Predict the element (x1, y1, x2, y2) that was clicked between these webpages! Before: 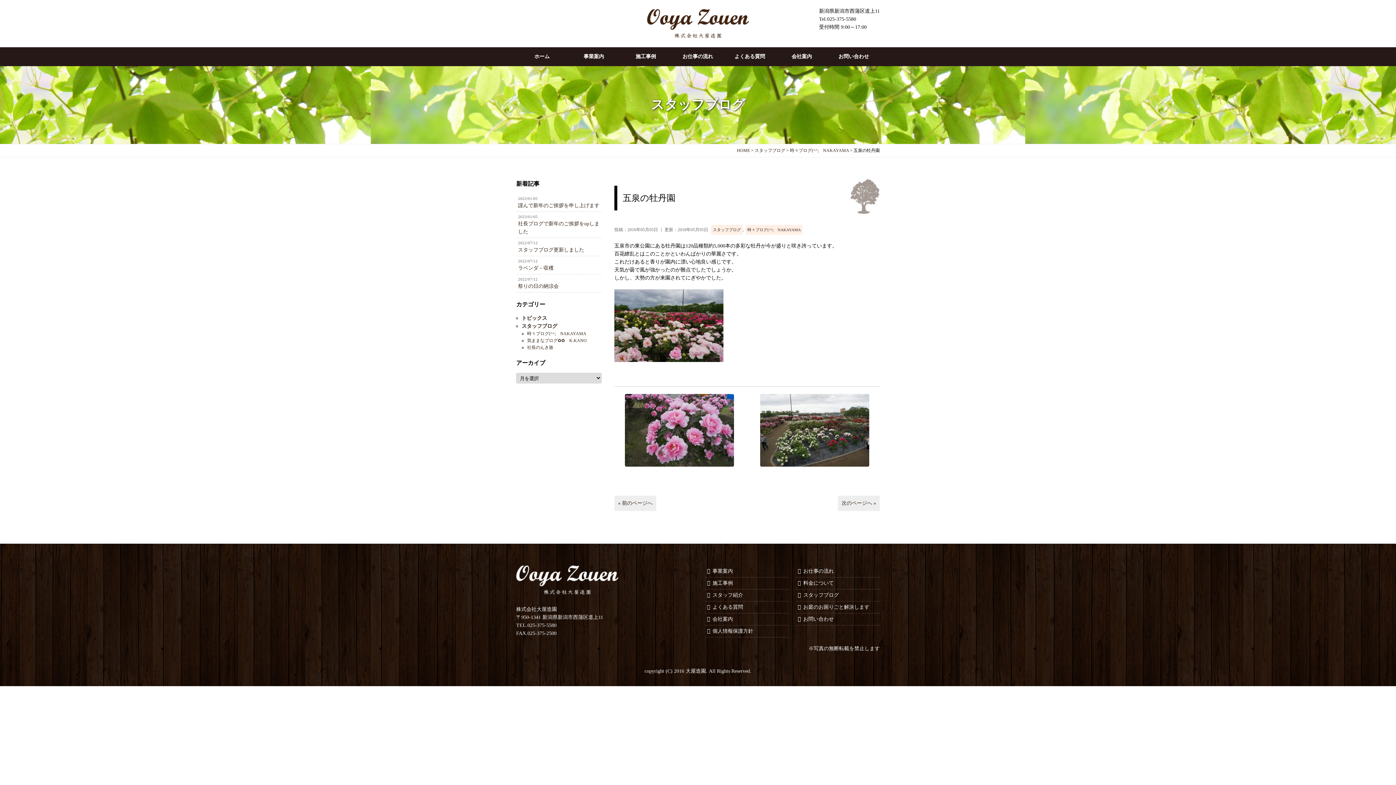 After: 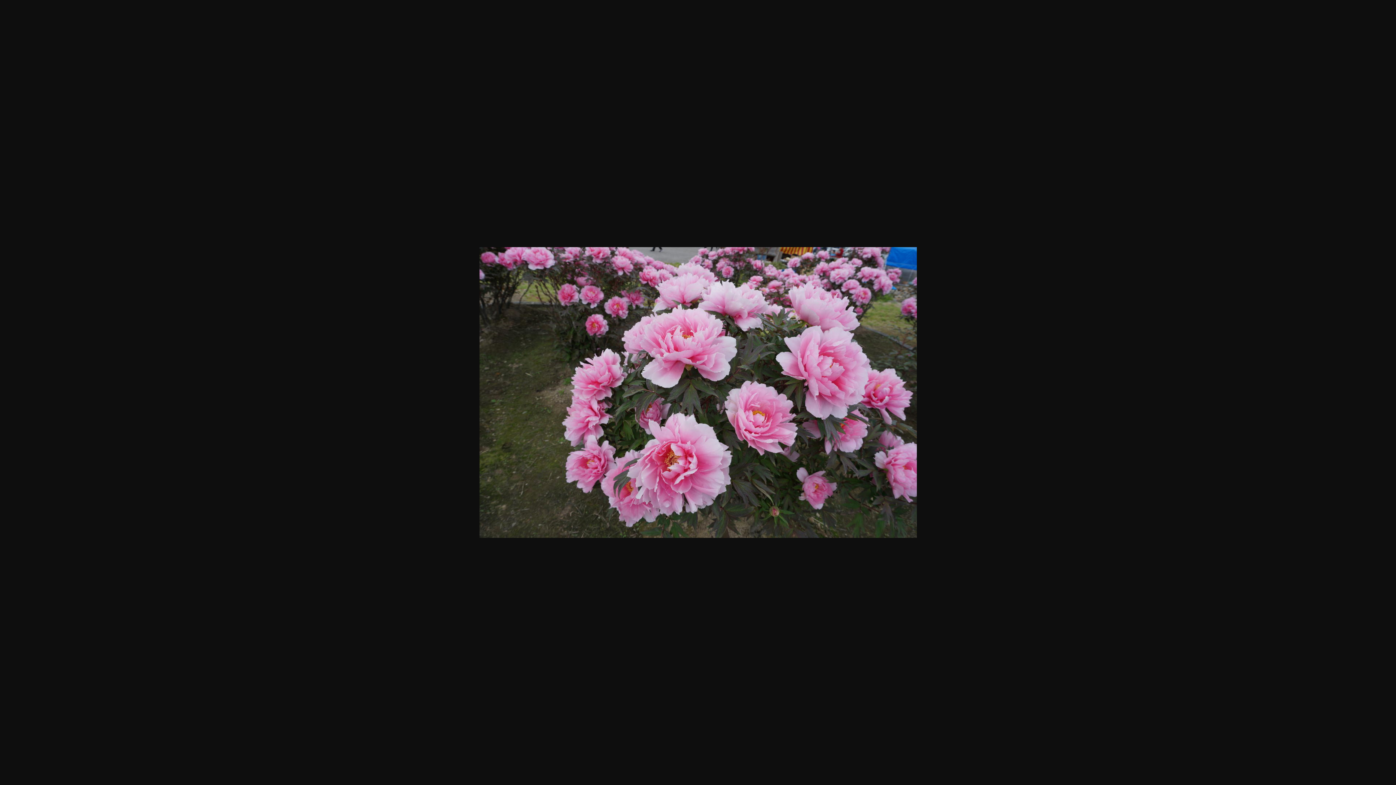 Action: bbox: (614, 394, 744, 466)